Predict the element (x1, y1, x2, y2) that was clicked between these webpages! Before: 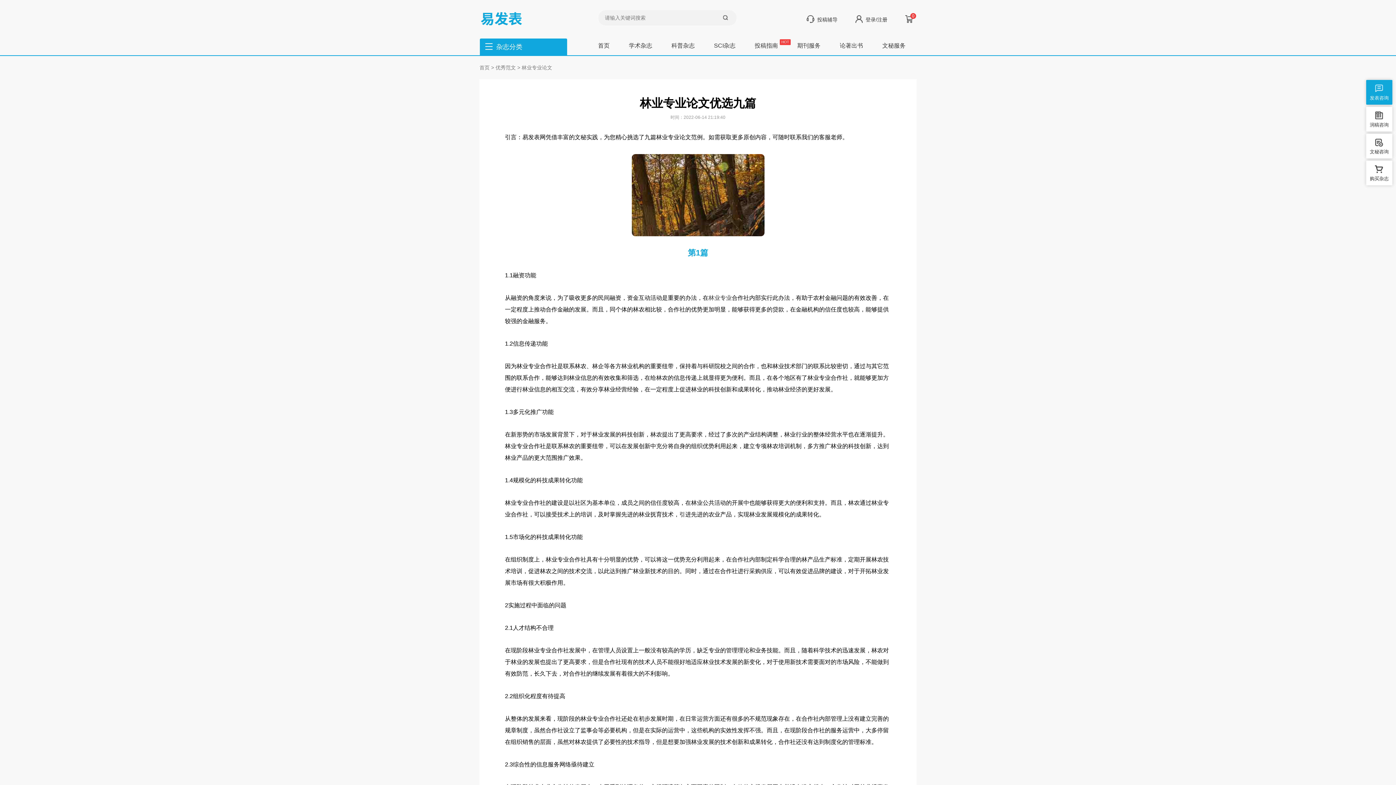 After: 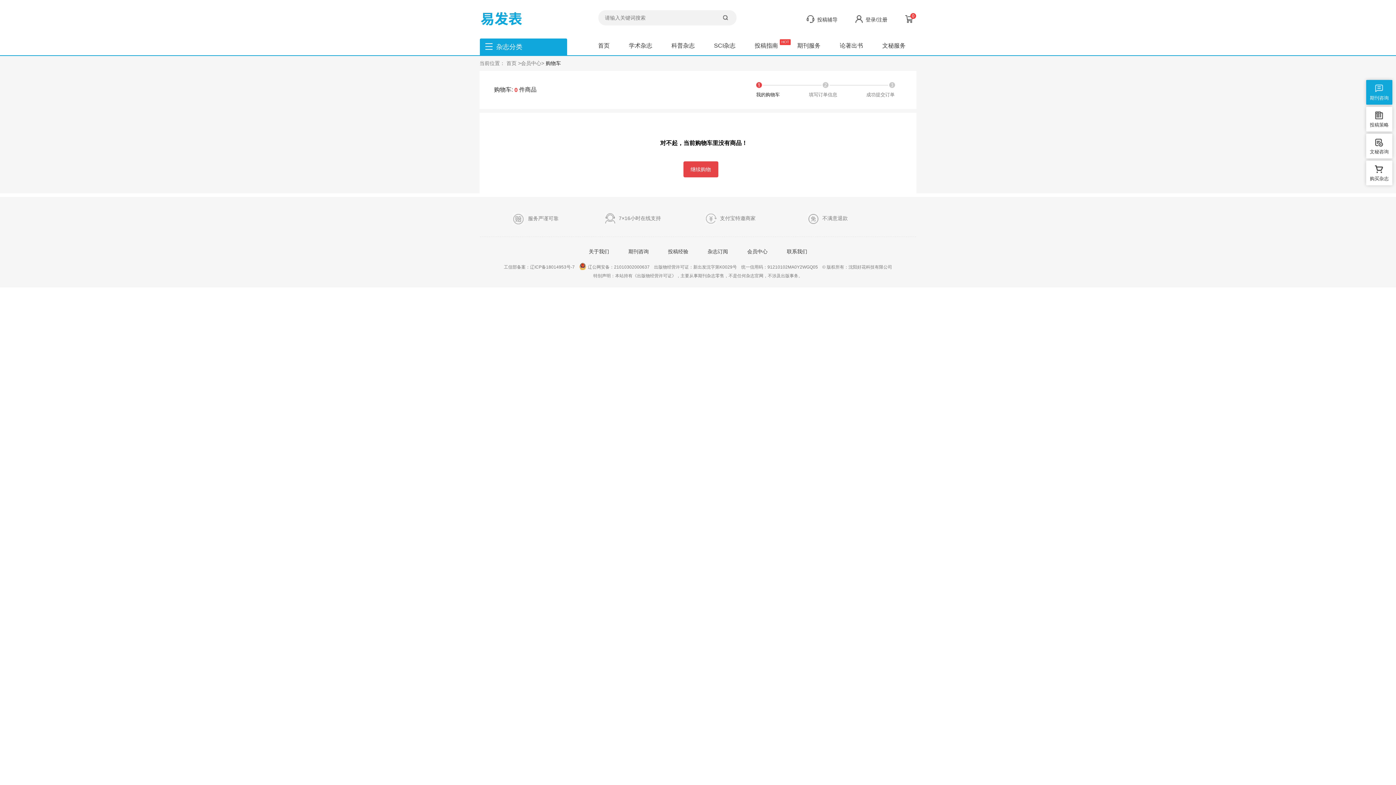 Action: bbox: (905, 10, 916, 25) label: 0